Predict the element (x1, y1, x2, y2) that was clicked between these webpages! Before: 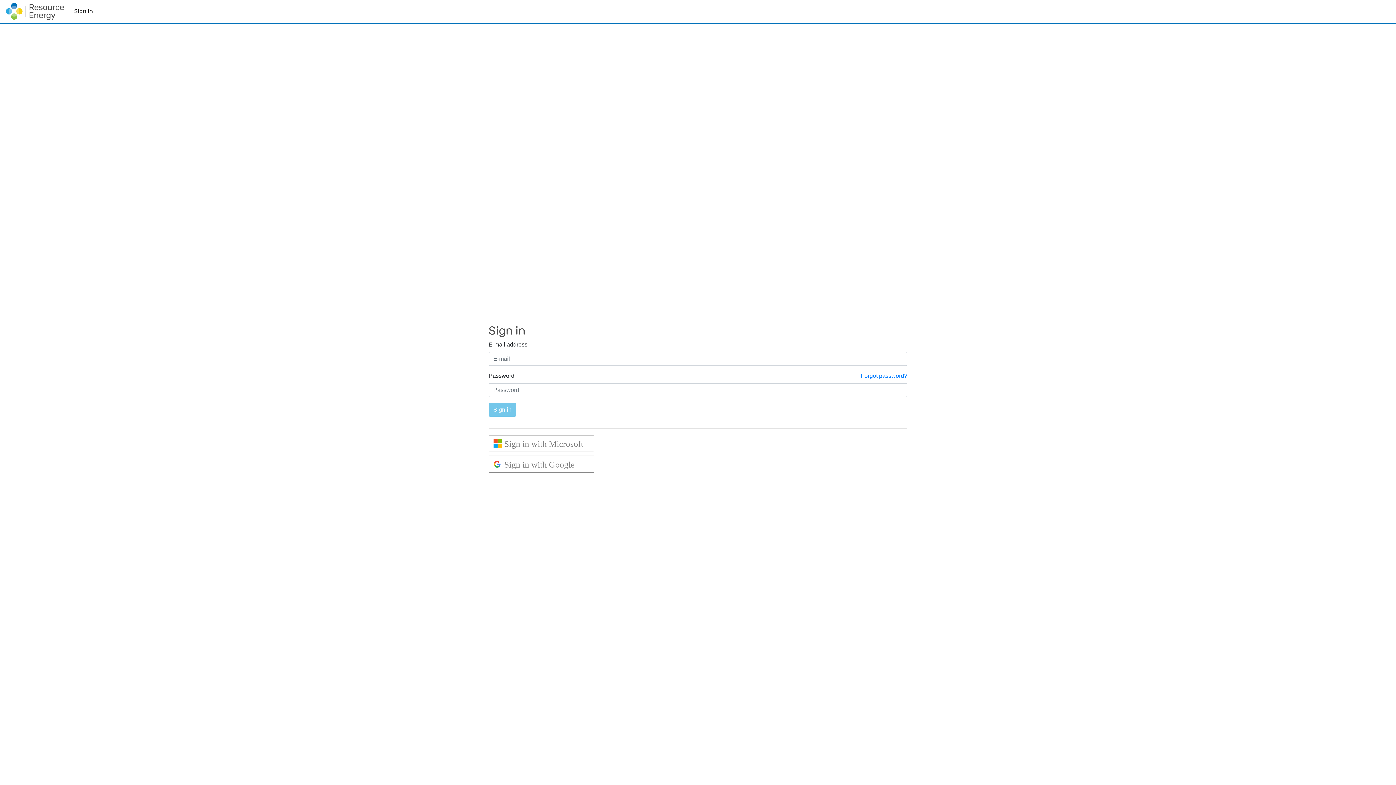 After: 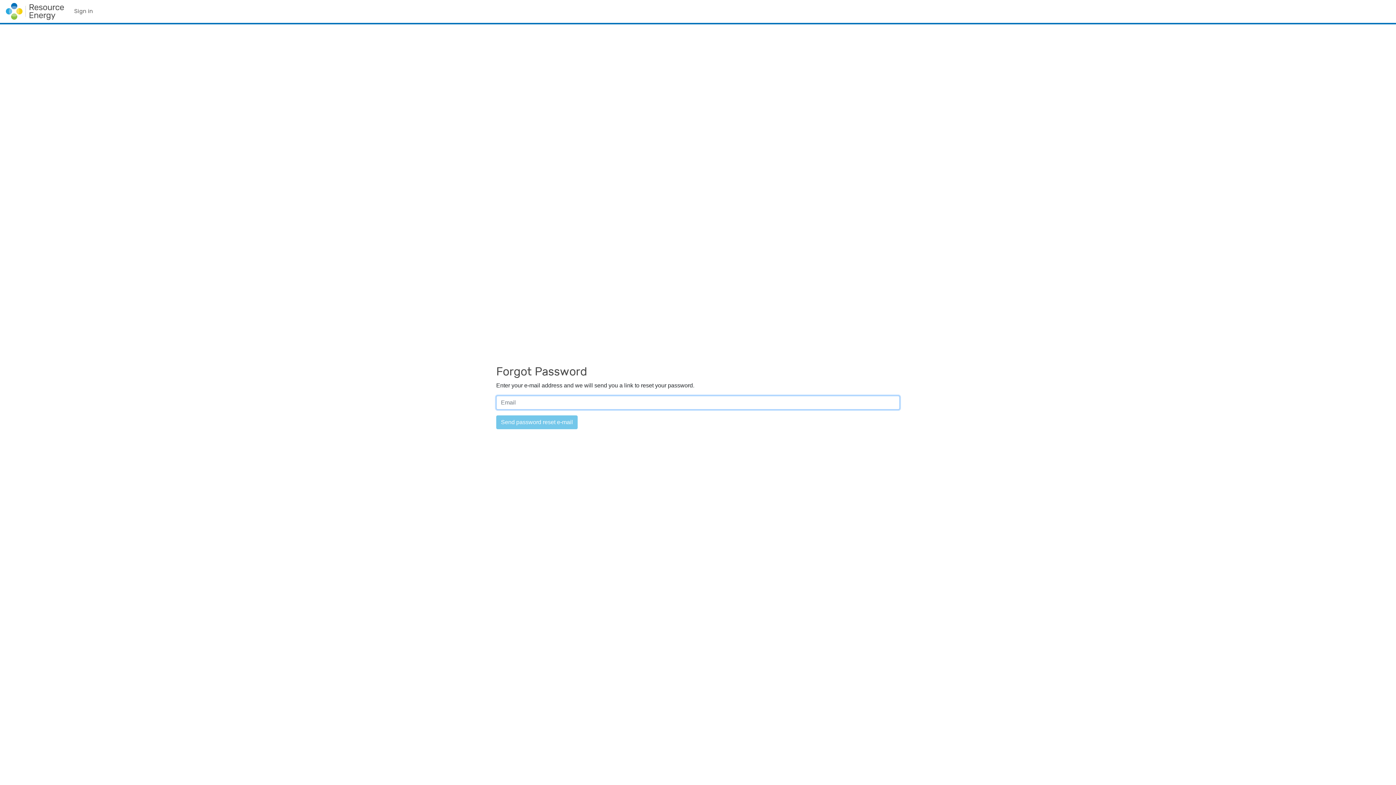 Action: label: Forgot password? bbox: (861, 371, 907, 380)